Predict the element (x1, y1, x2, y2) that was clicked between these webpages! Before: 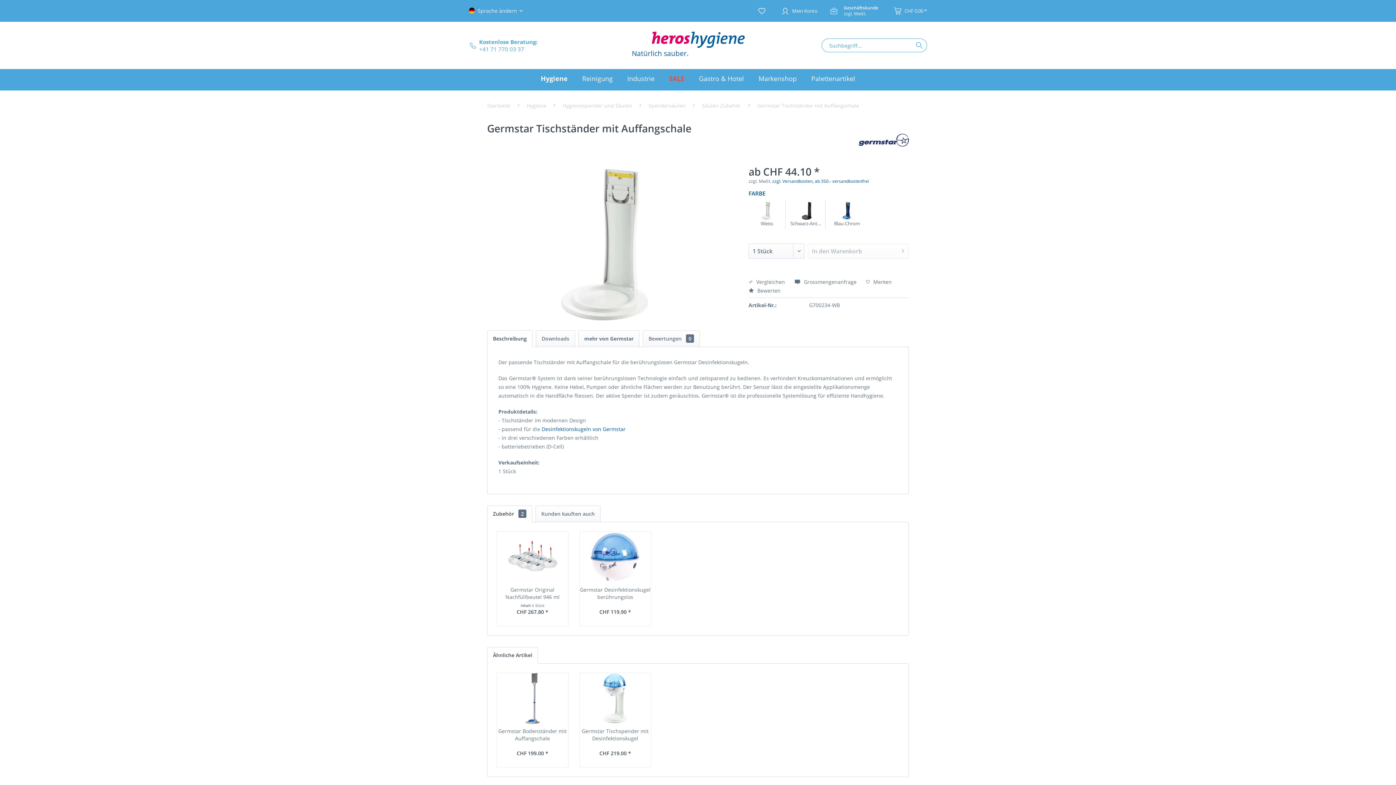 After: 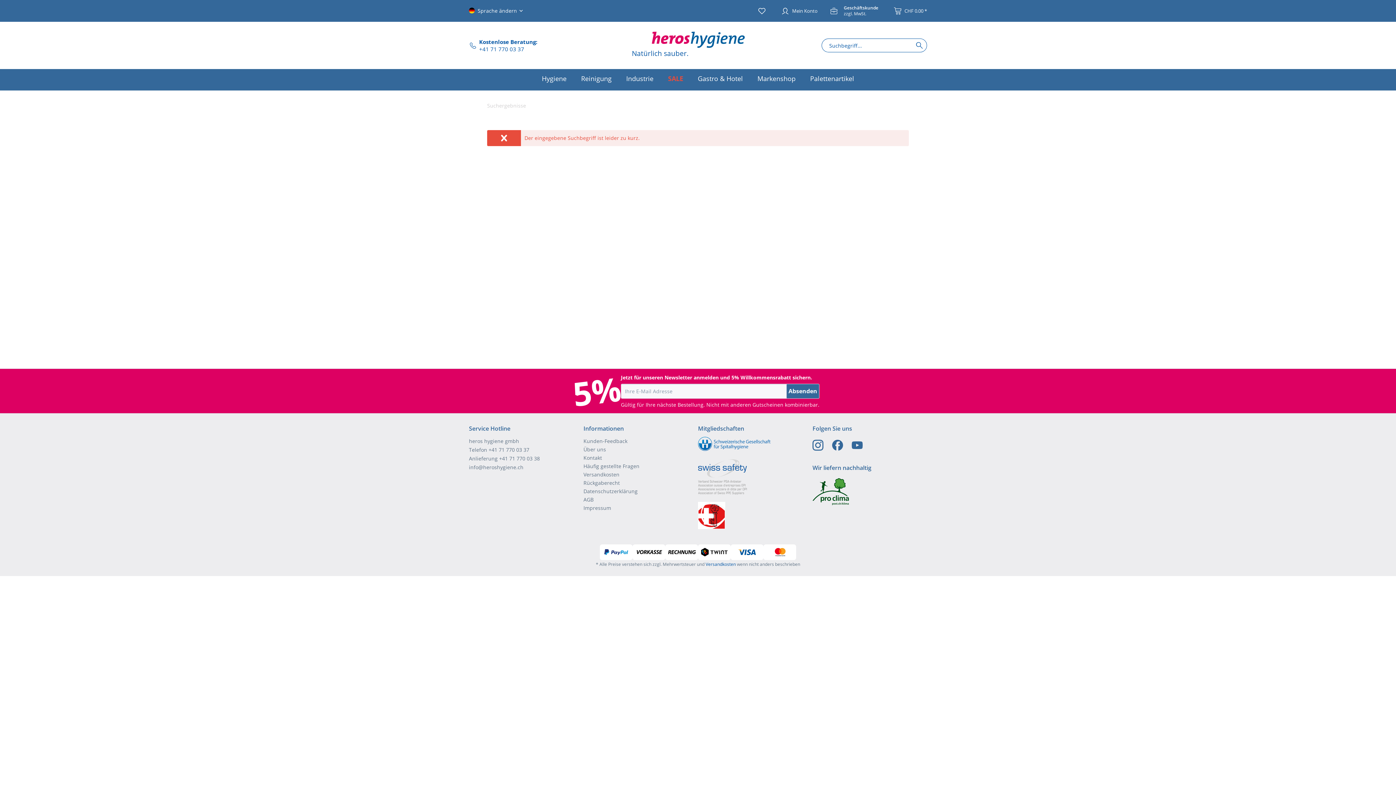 Action: label: Suchen bbox: (912, 38, 927, 52)